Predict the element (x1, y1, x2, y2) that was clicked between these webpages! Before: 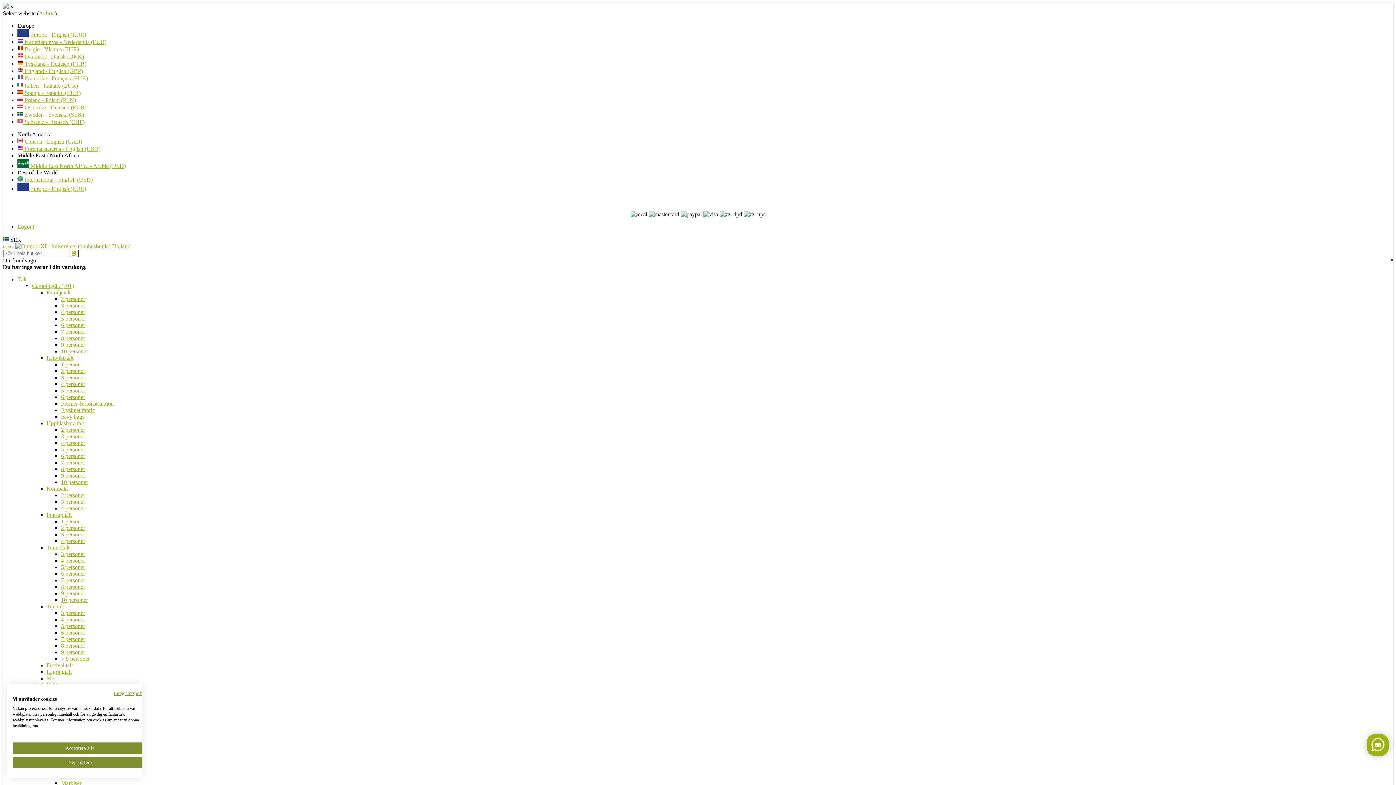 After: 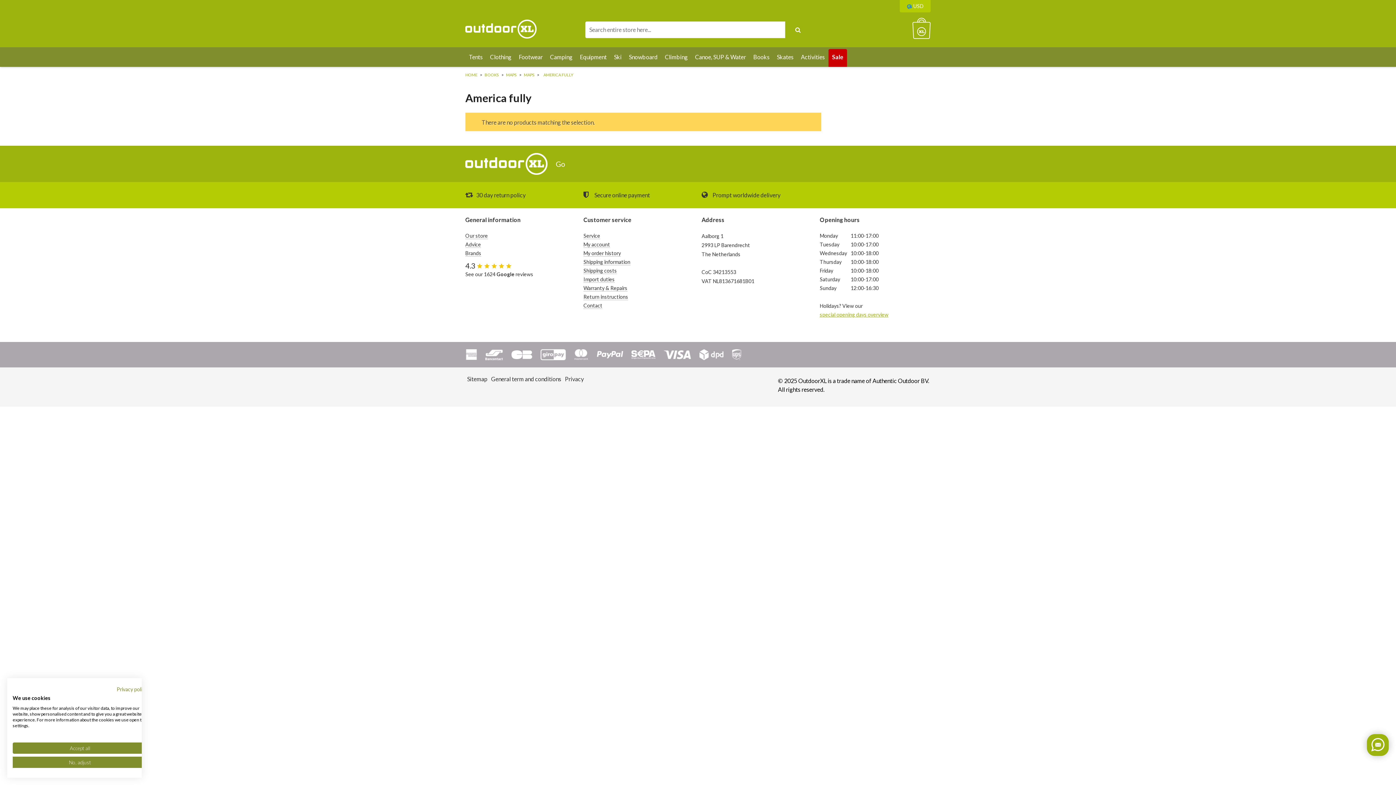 Action: bbox: (17, 176, 92, 182) label:  International - English (USD)